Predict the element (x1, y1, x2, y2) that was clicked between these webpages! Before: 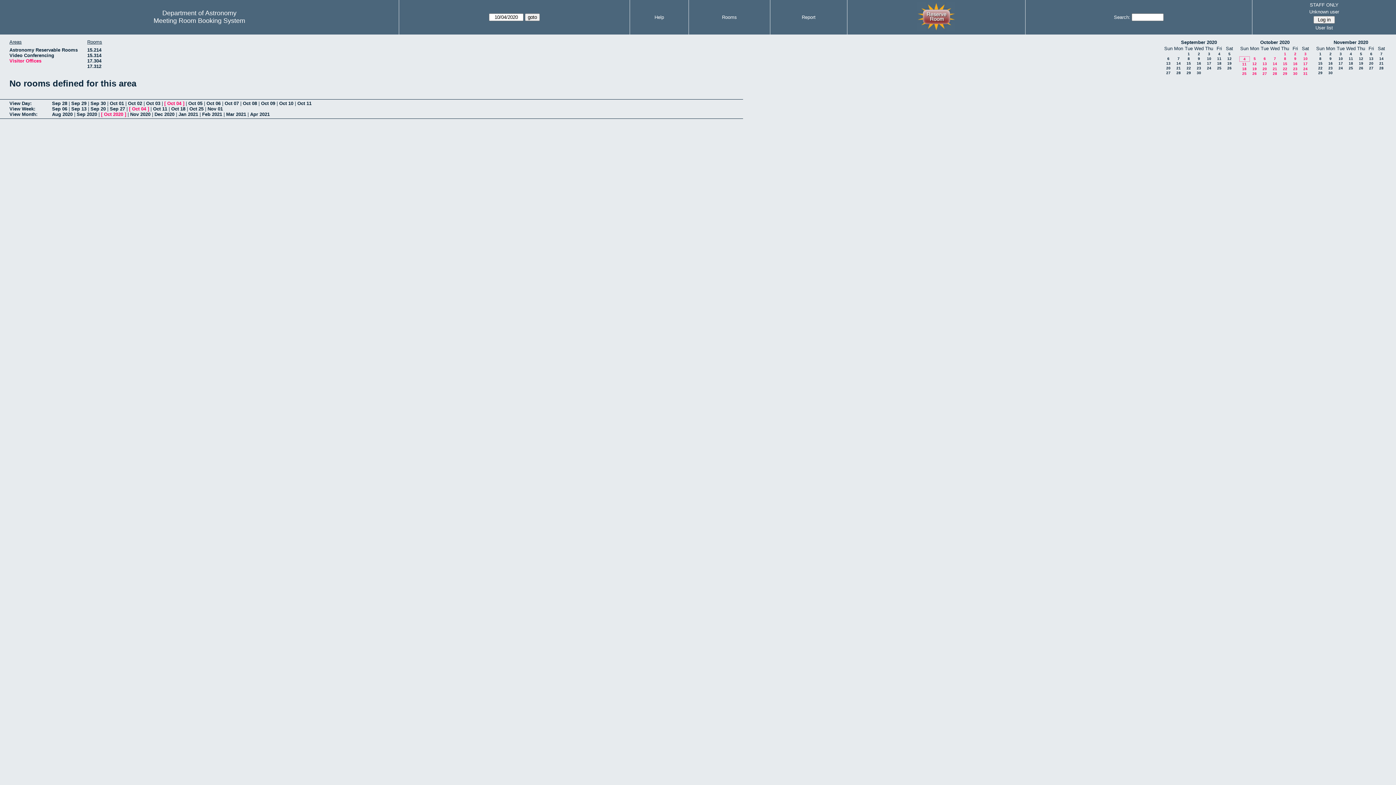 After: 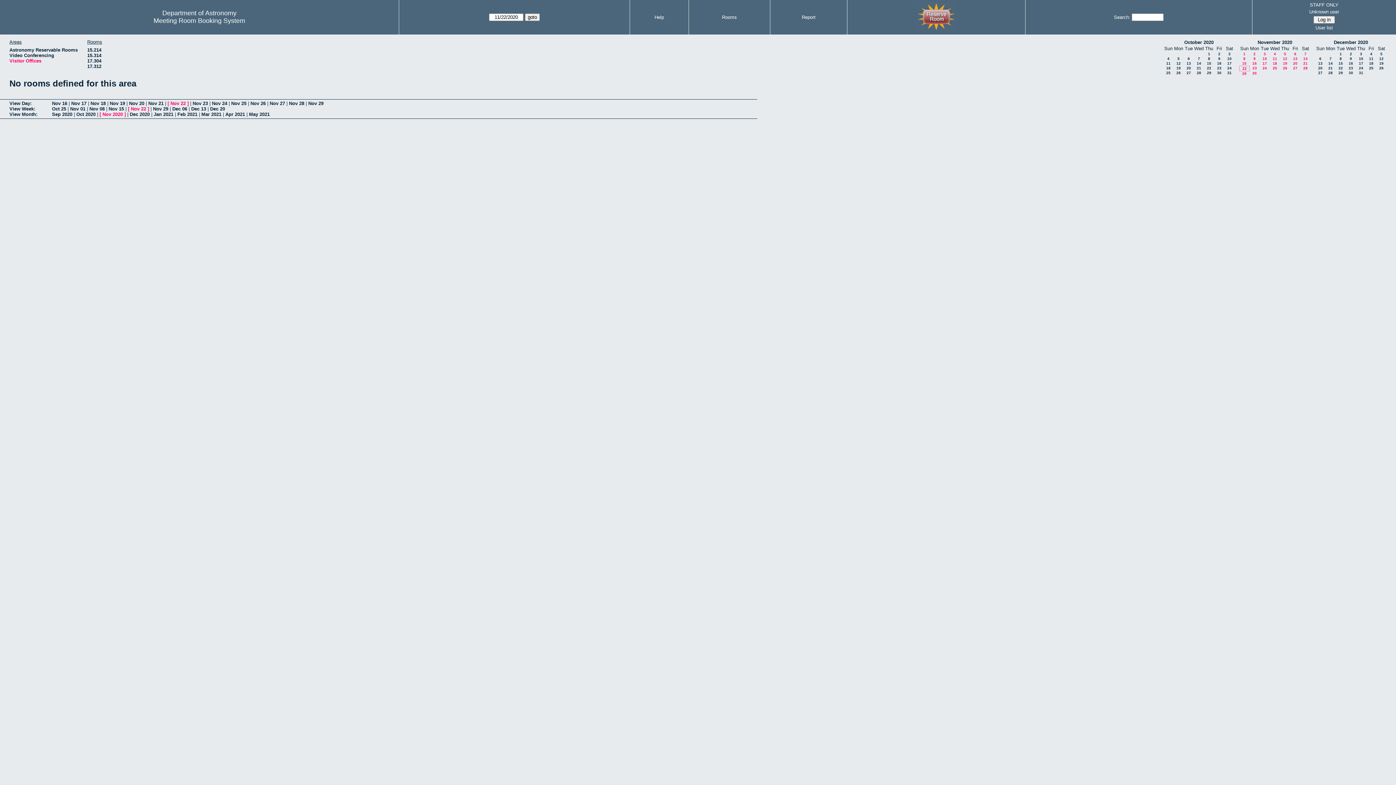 Action: label: 22 bbox: (1318, 66, 1322, 70)